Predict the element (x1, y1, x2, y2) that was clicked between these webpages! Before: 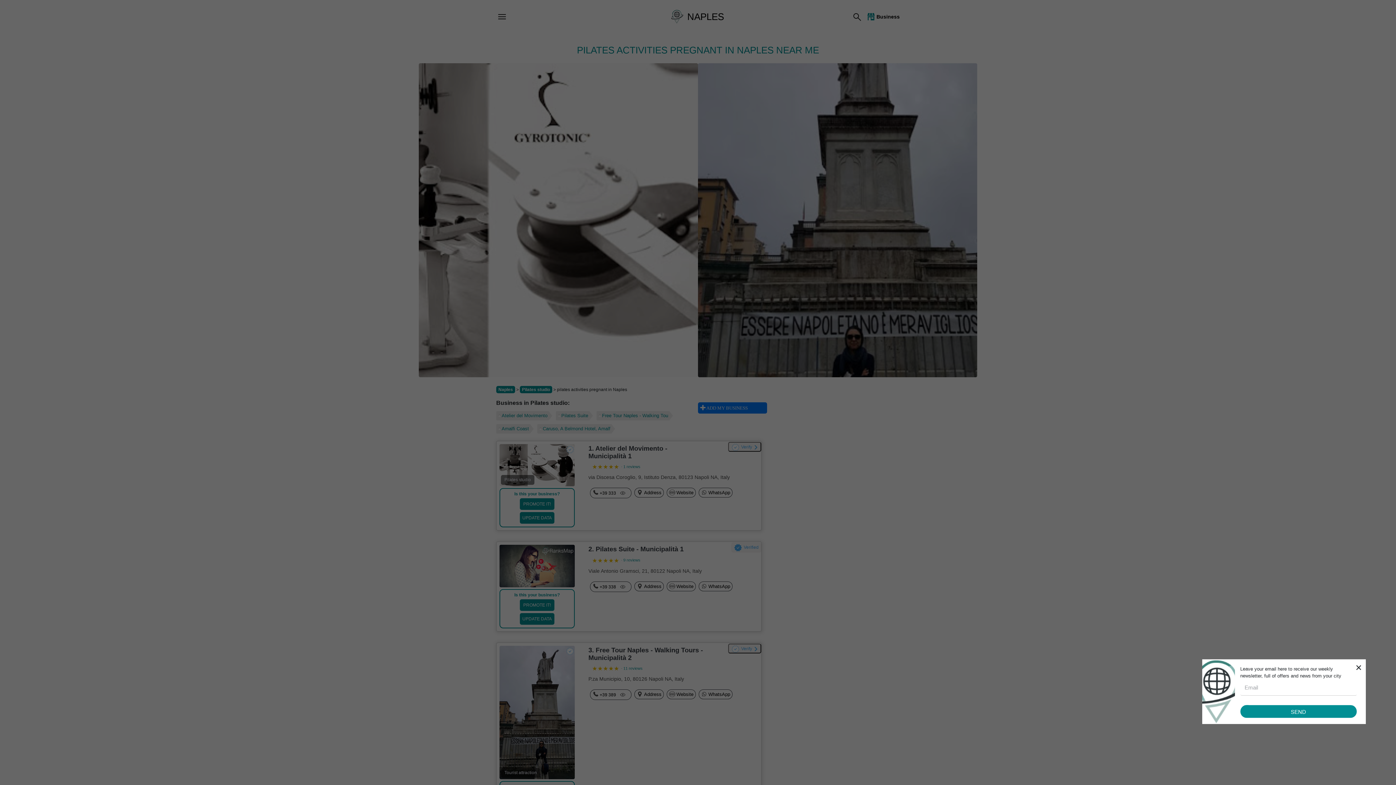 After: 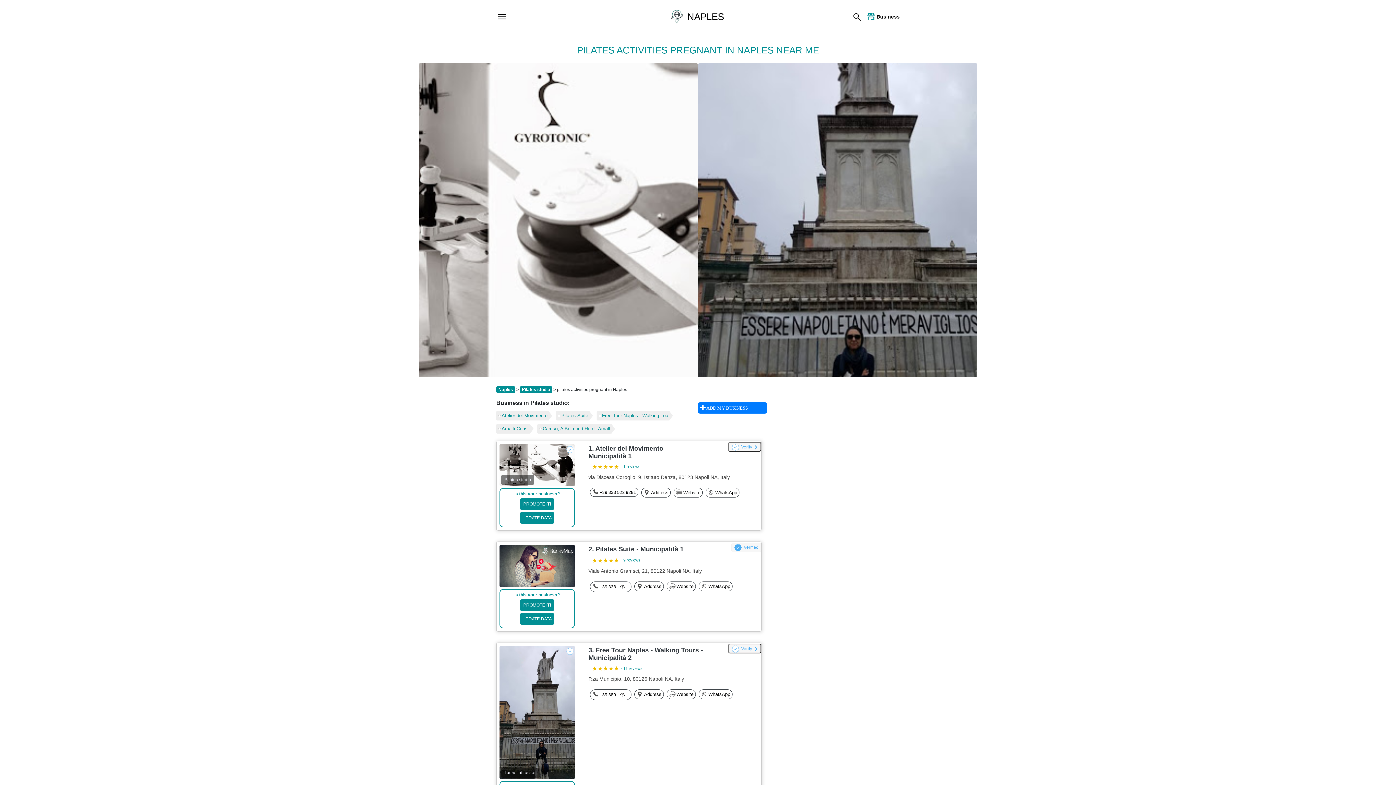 Action: bbox: (618, 489, 627, 497)